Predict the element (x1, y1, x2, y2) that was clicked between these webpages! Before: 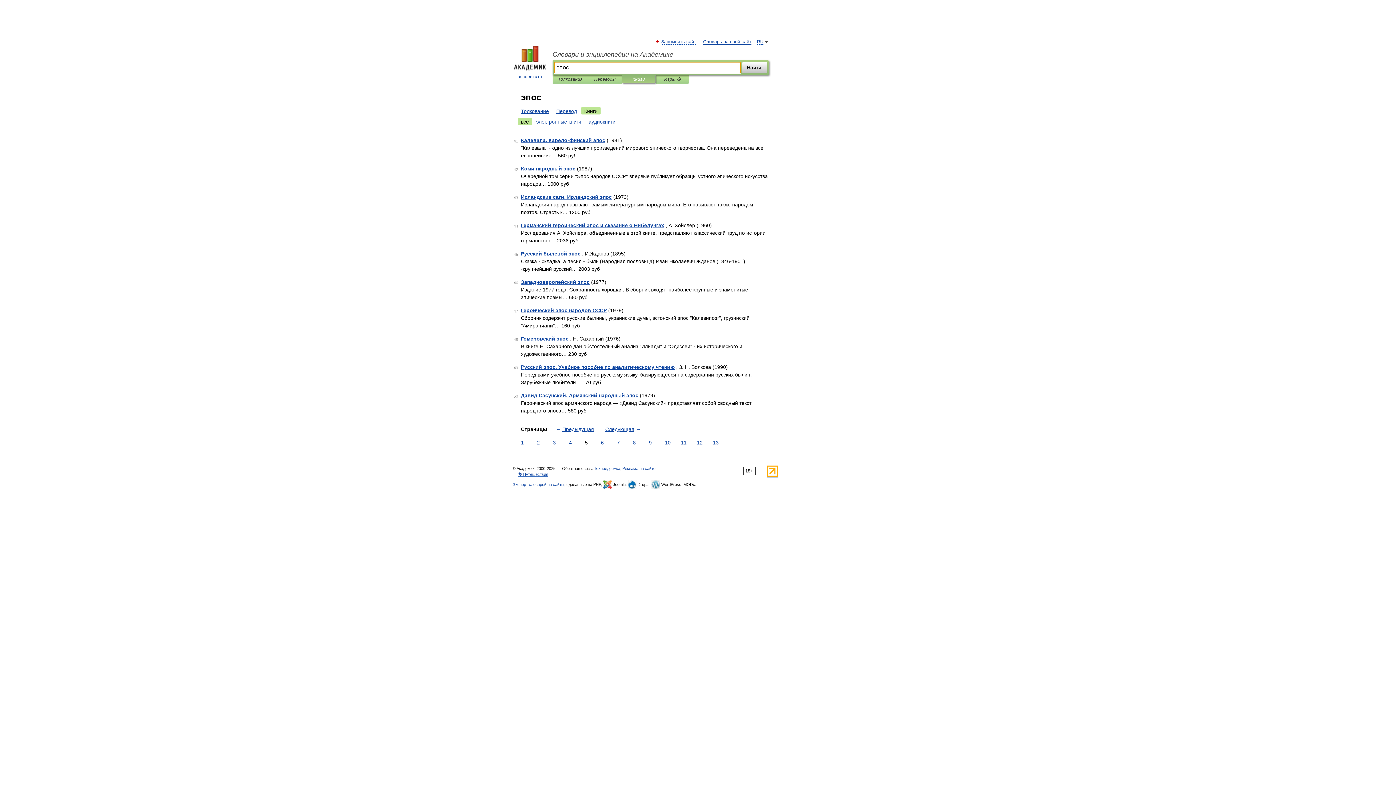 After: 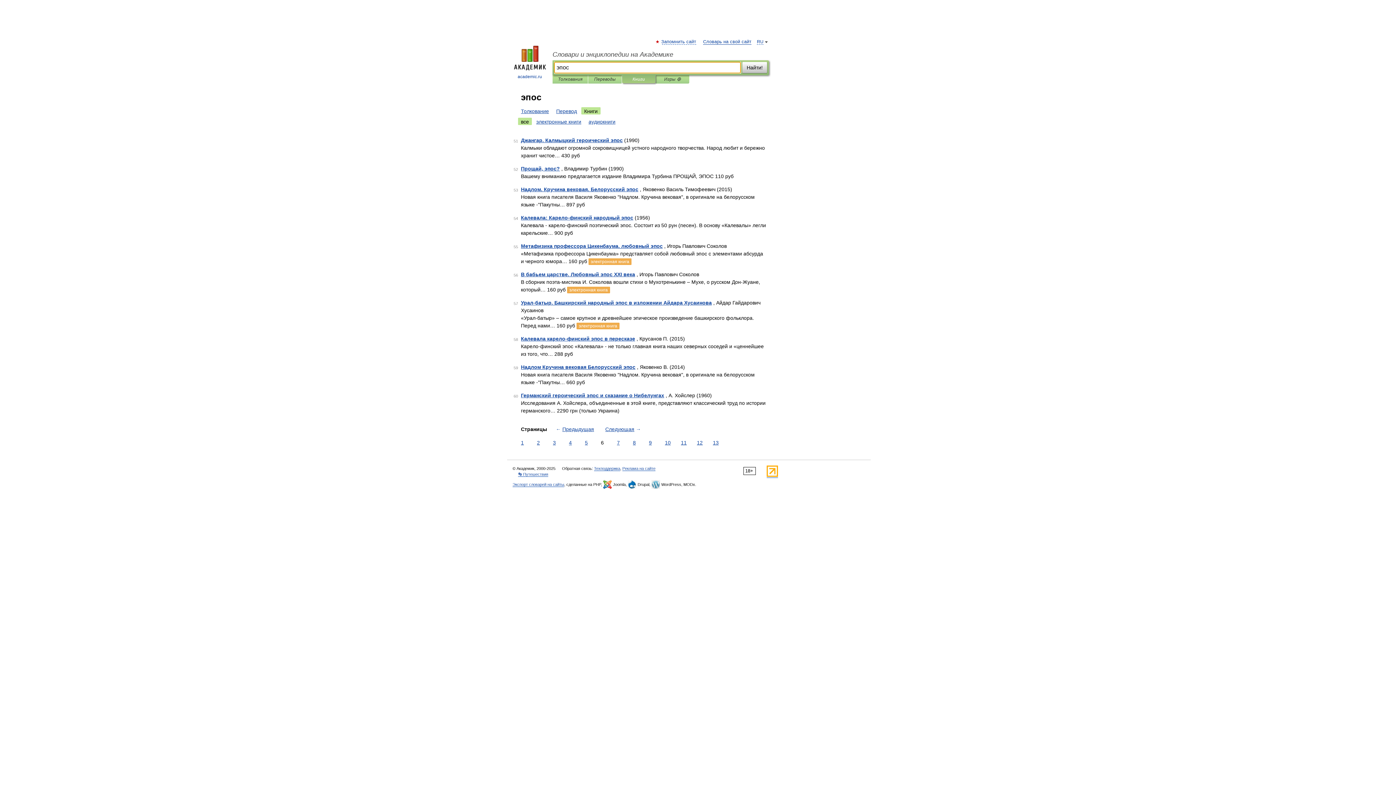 Action: bbox: (603, 425, 642, 433) label: Следующая →